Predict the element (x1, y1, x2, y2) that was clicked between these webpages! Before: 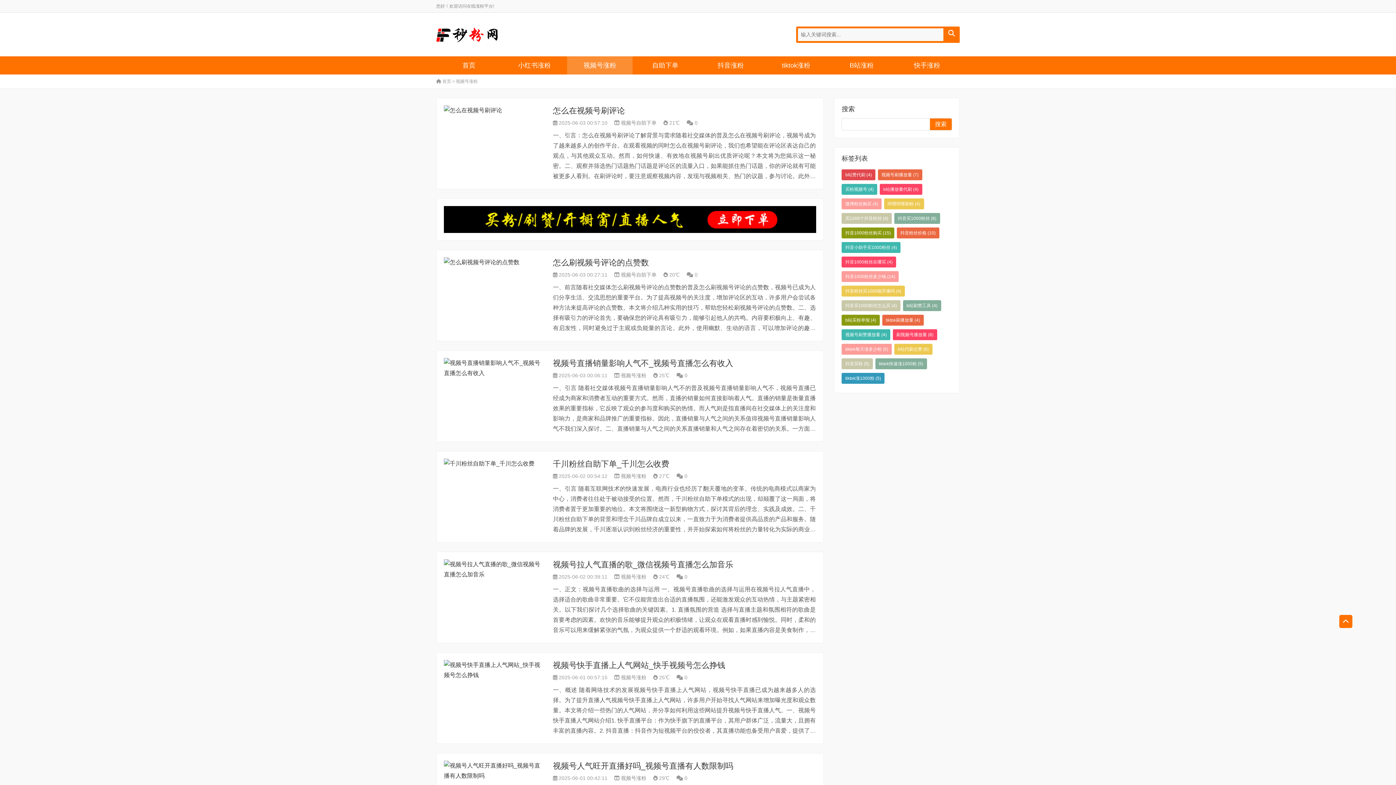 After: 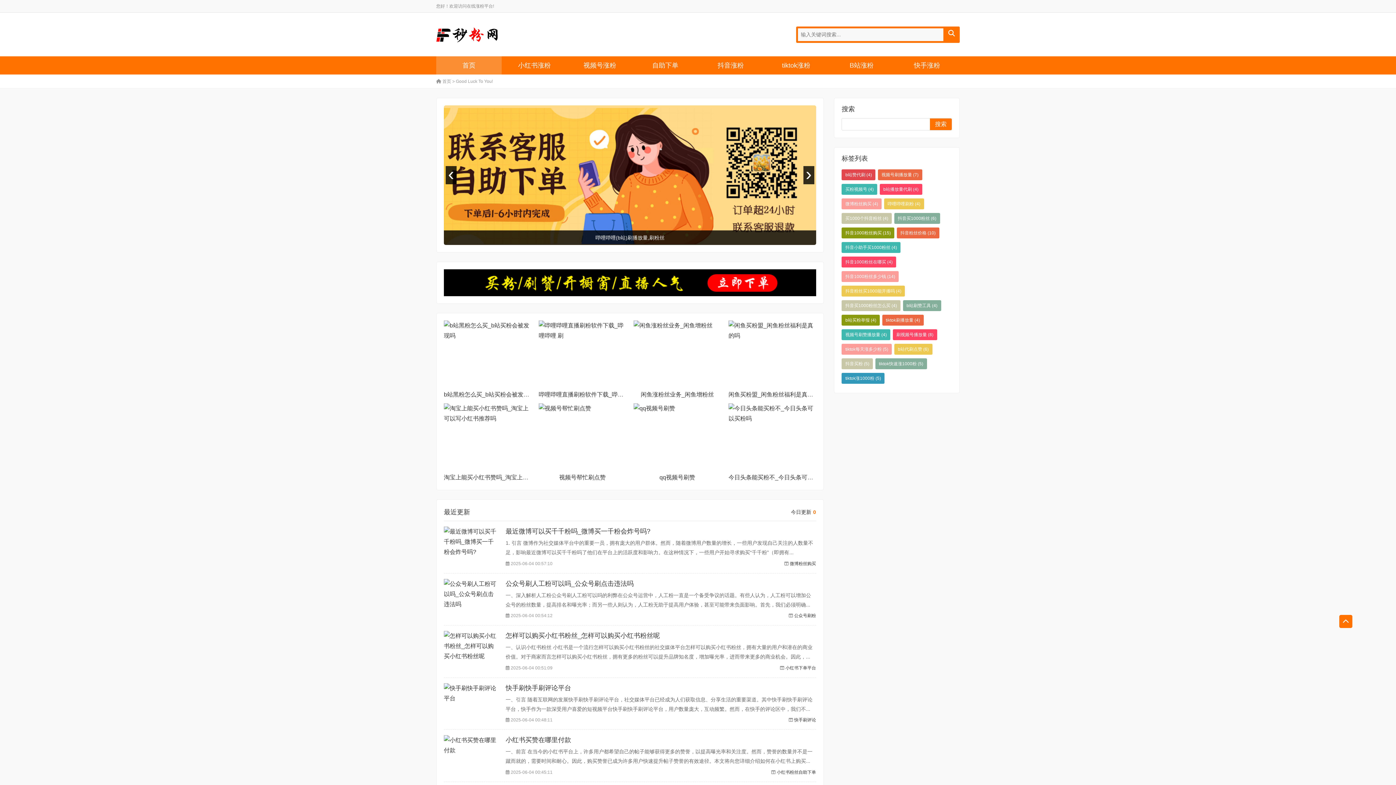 Action: label: 首页 bbox: (436, 56, 501, 74)